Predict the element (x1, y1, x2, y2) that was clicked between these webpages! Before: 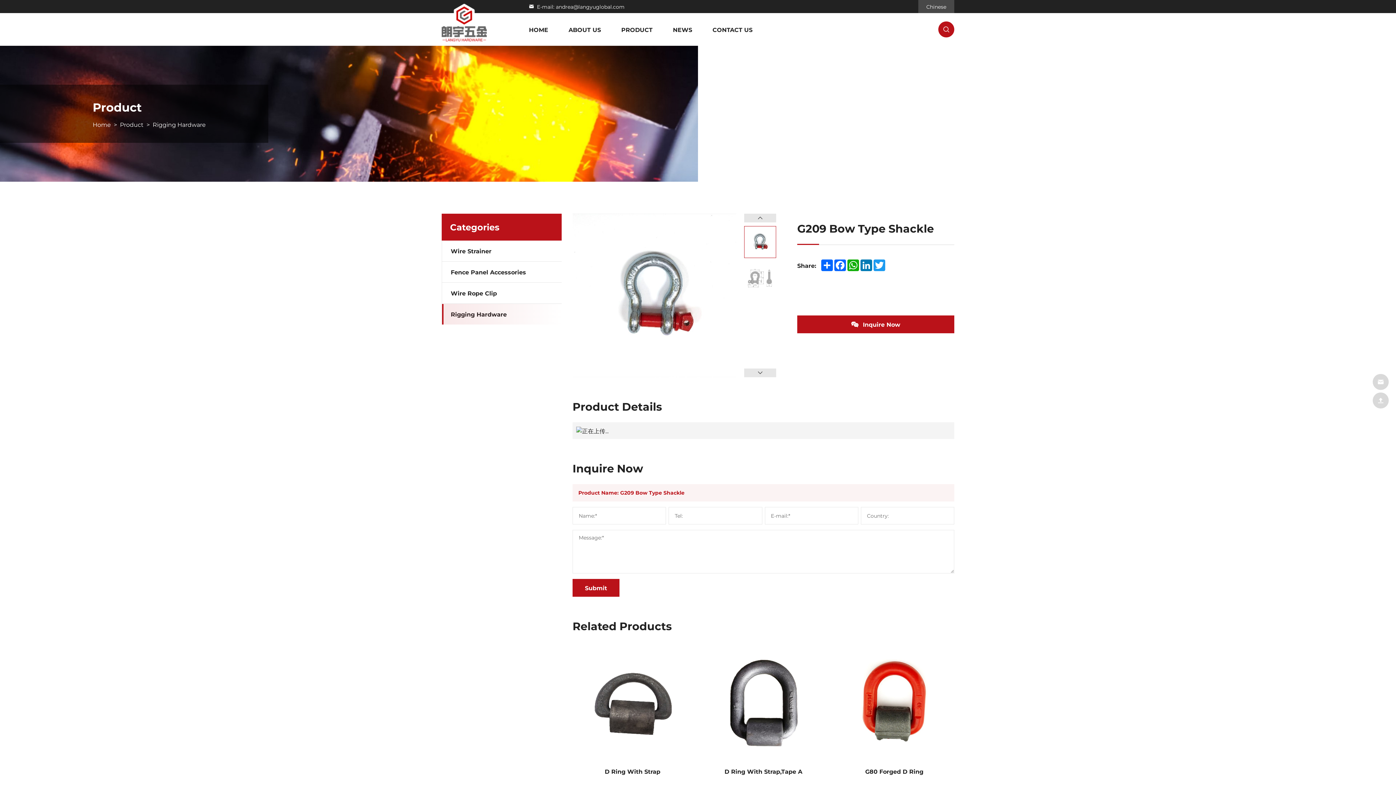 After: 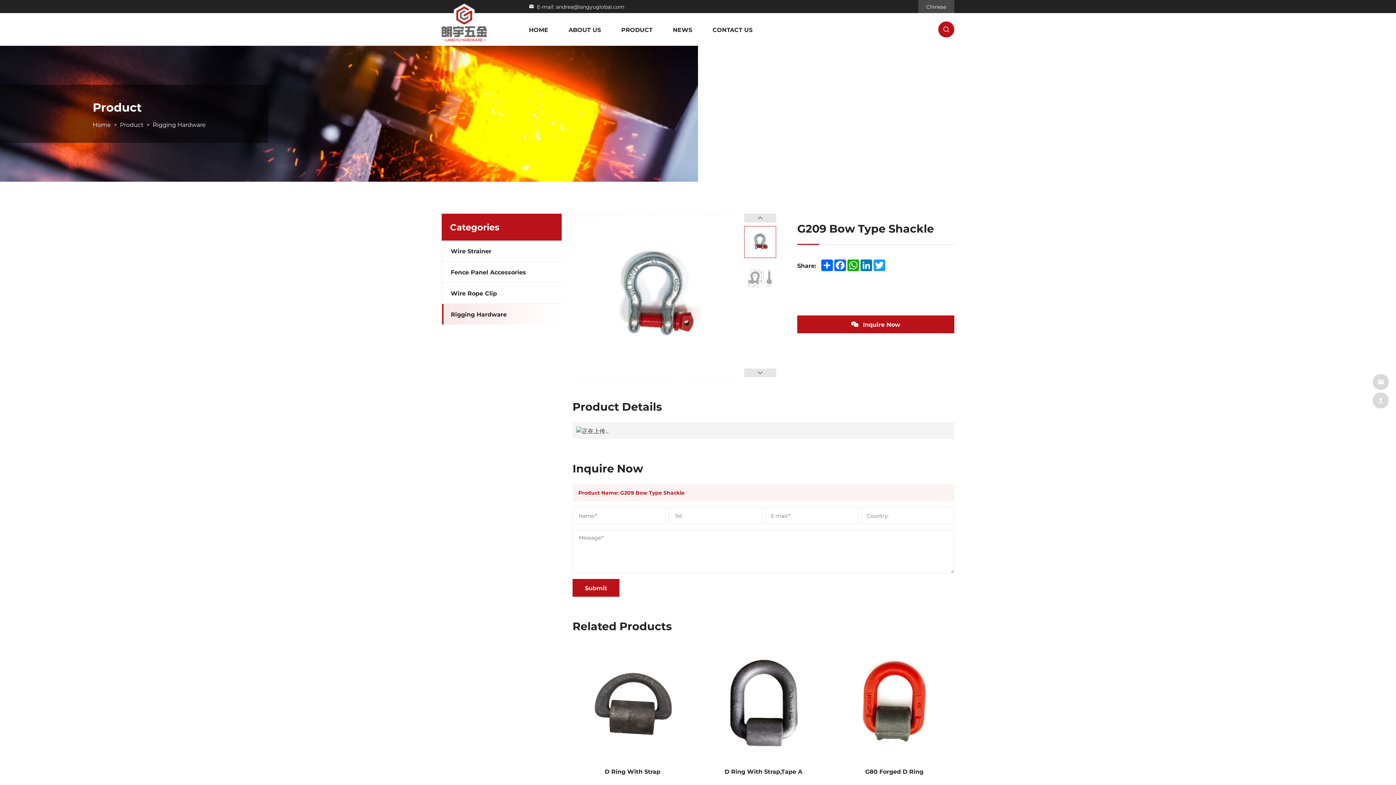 Action: bbox: (918, 0, 954, 13) label: Chinese